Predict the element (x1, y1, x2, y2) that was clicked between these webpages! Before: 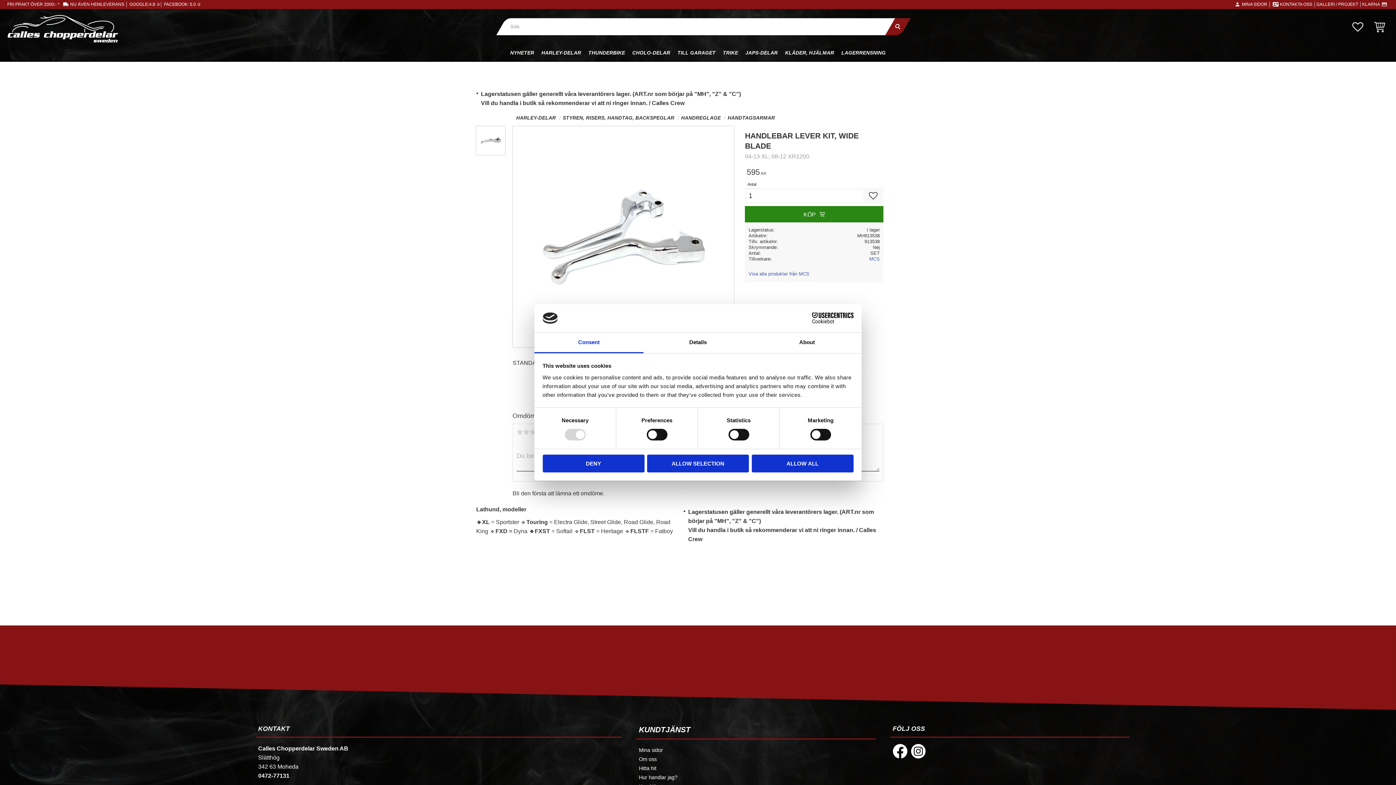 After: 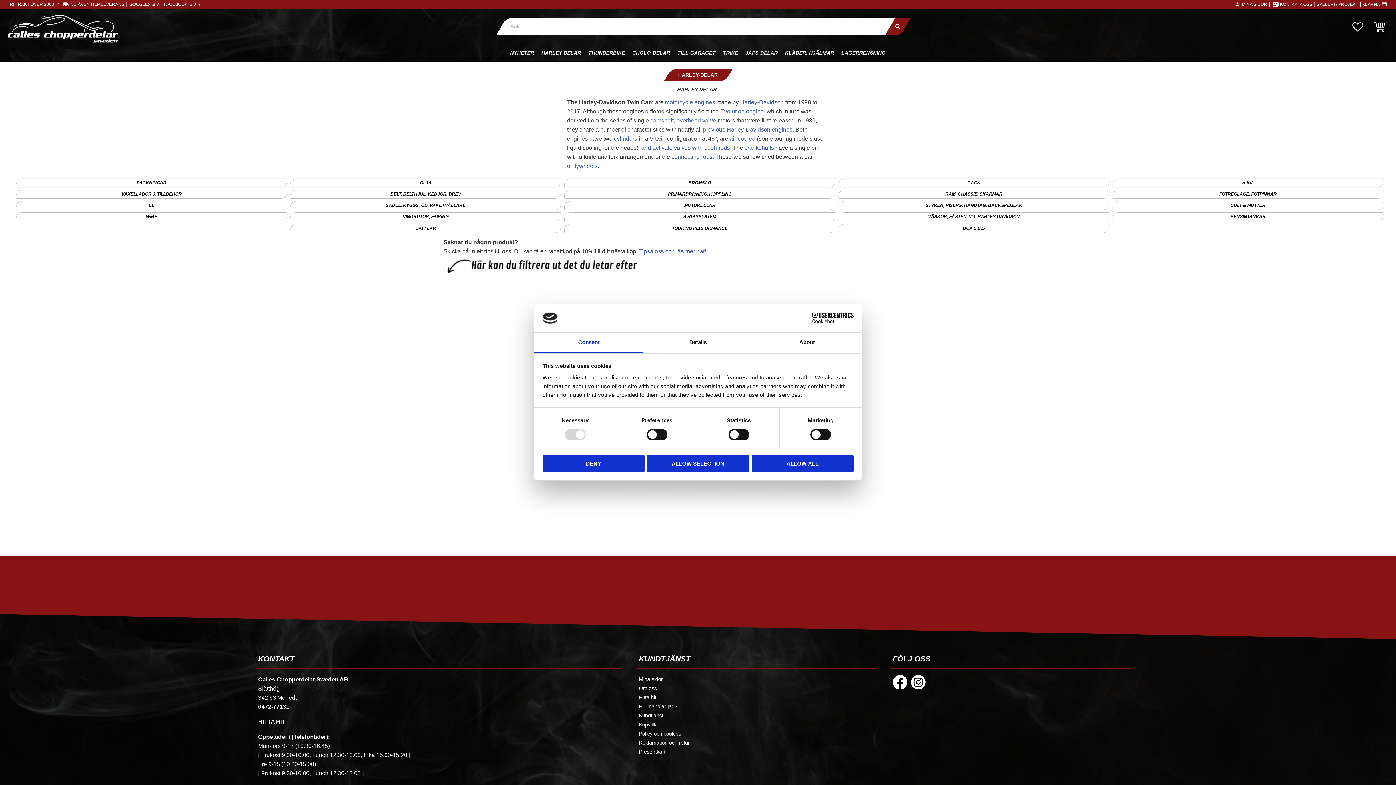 Action: bbox: (538, 48, 584, 61) label: HARLEY-DELAR